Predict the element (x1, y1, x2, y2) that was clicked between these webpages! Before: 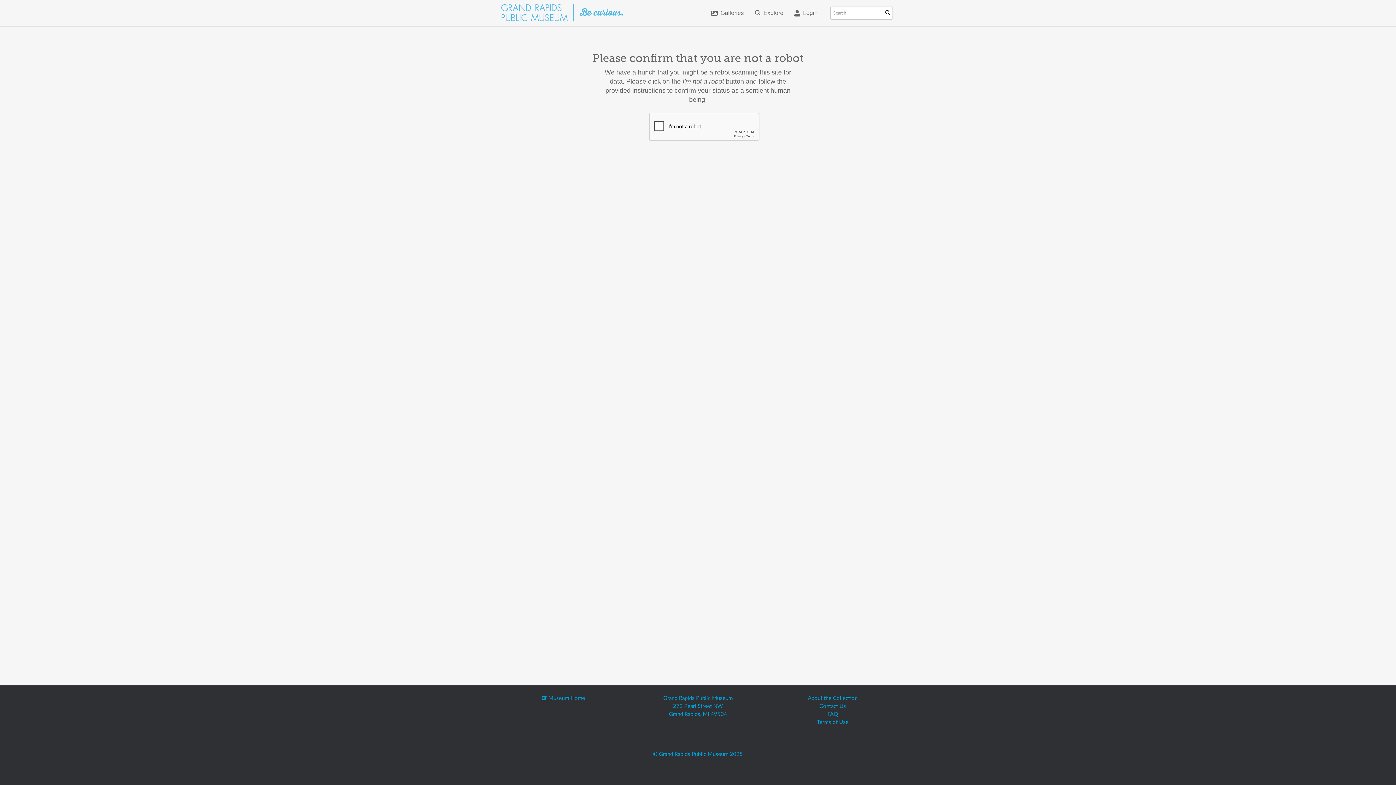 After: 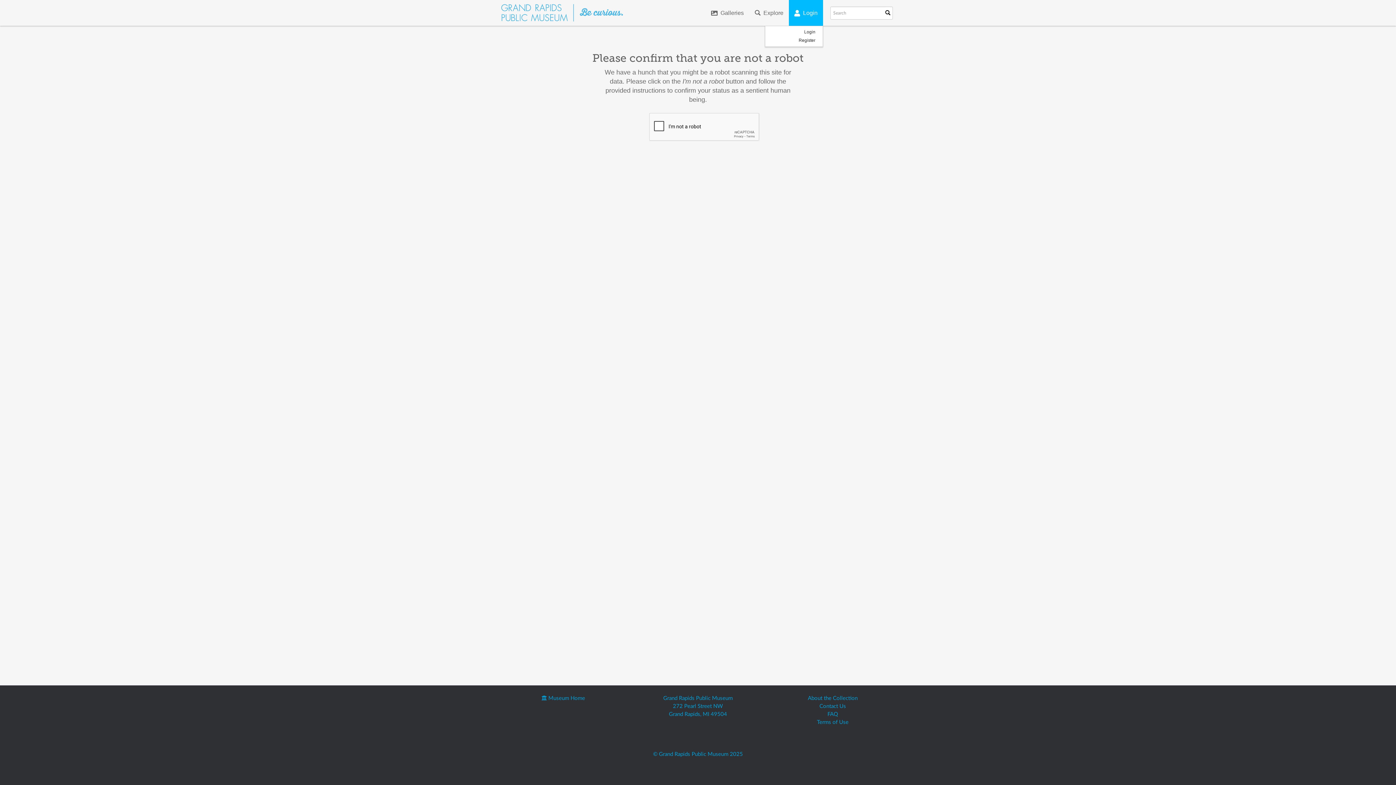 Action: label: Login bbox: (789, 0, 823, 25)